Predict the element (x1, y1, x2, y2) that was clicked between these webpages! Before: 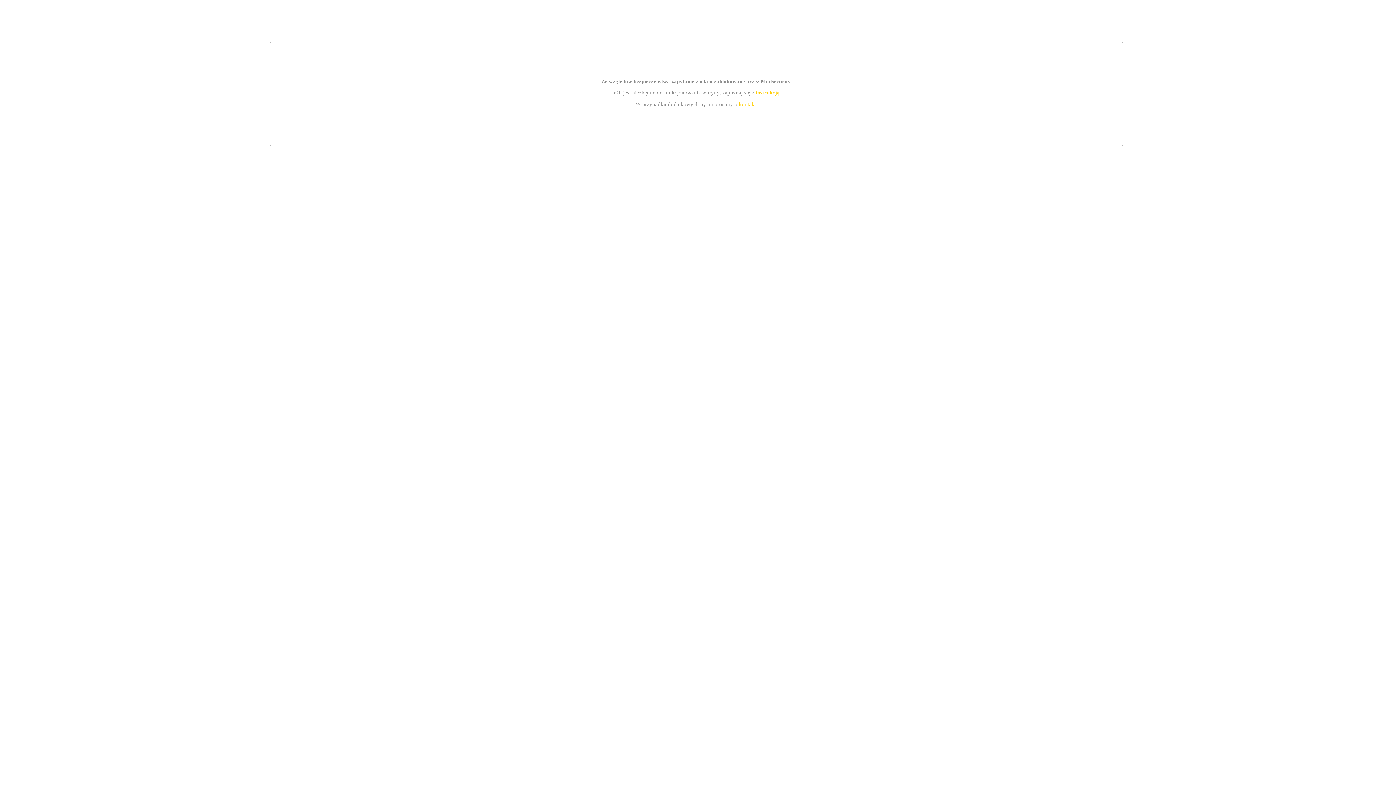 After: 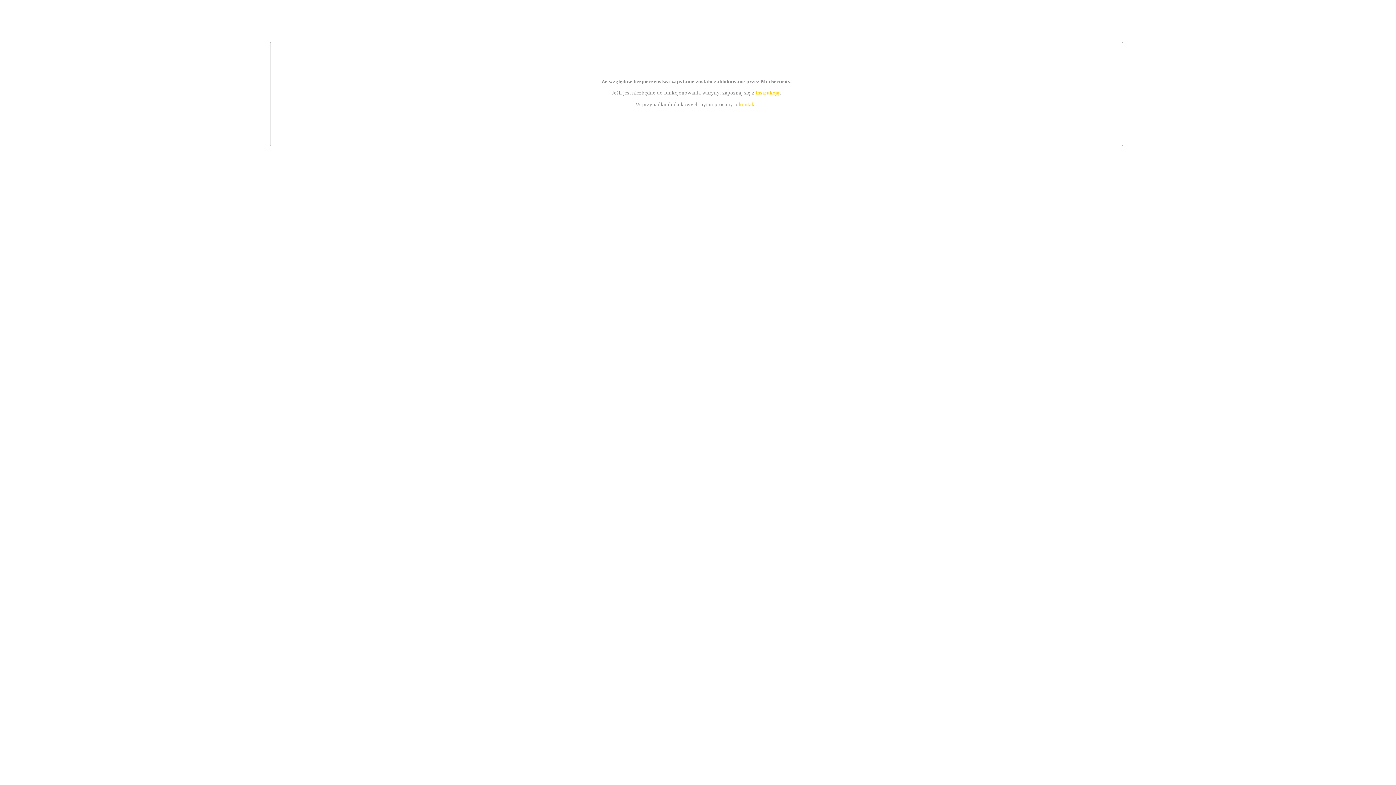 Action: label: instrukcją bbox: (755, 89, 779, 95)